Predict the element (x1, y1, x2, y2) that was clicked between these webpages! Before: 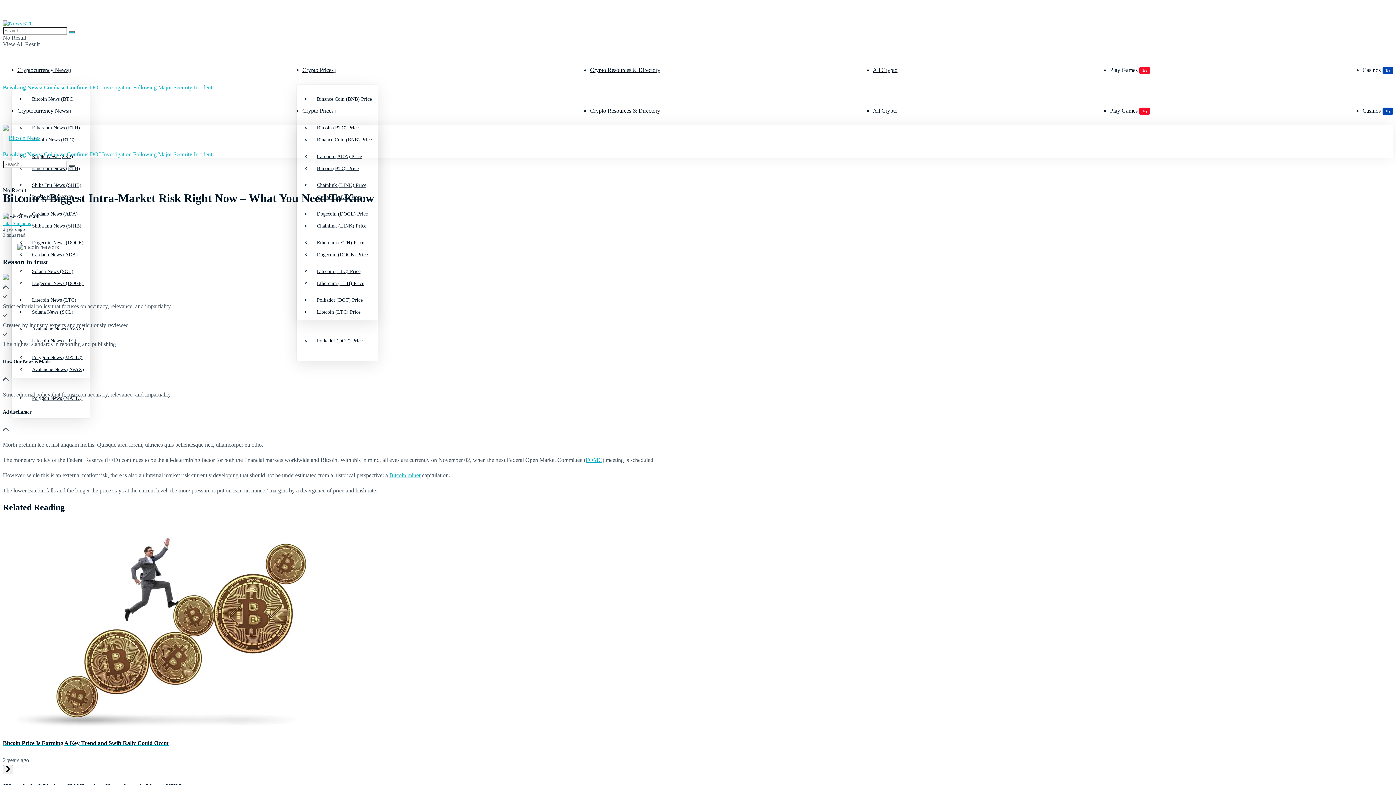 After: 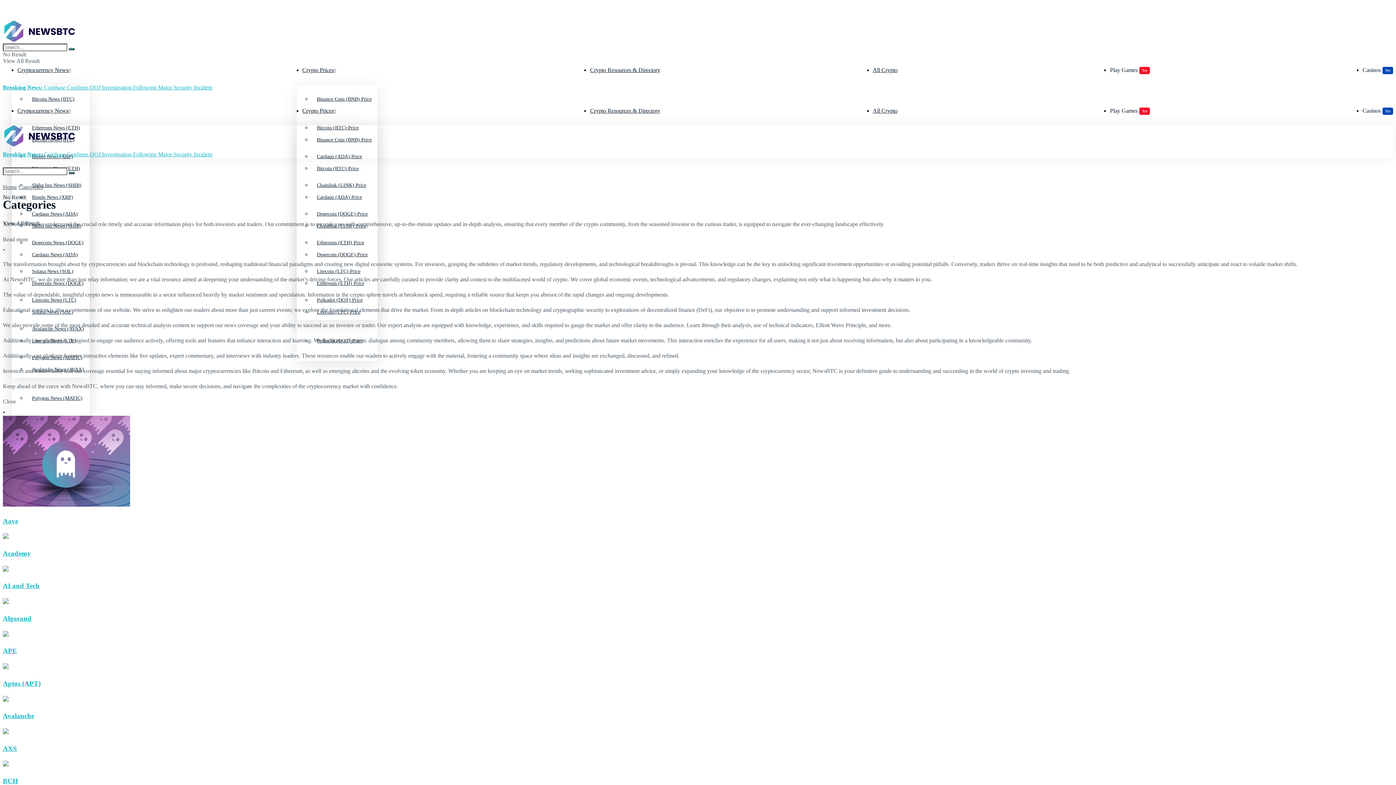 Action: bbox: (873, 66, 897, 73) label: All Crypto